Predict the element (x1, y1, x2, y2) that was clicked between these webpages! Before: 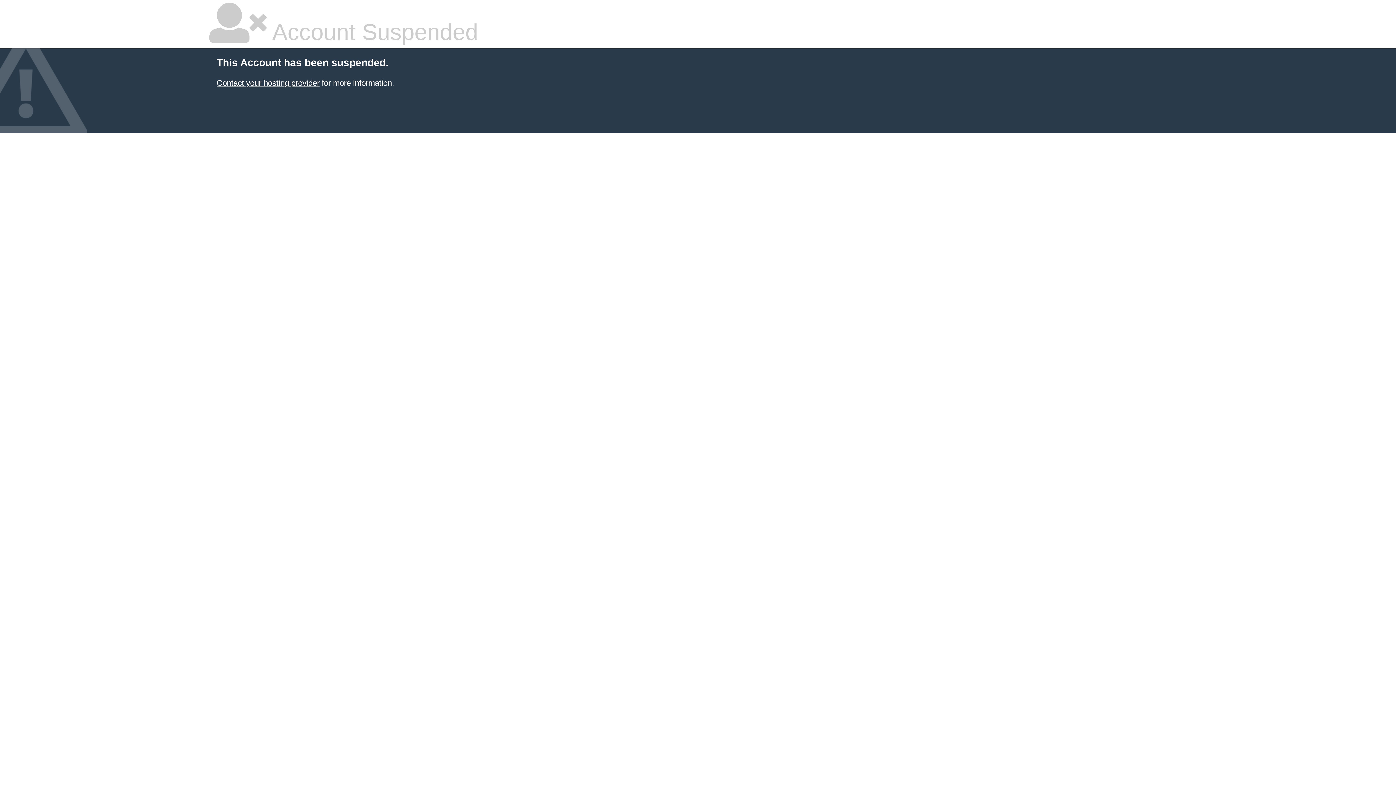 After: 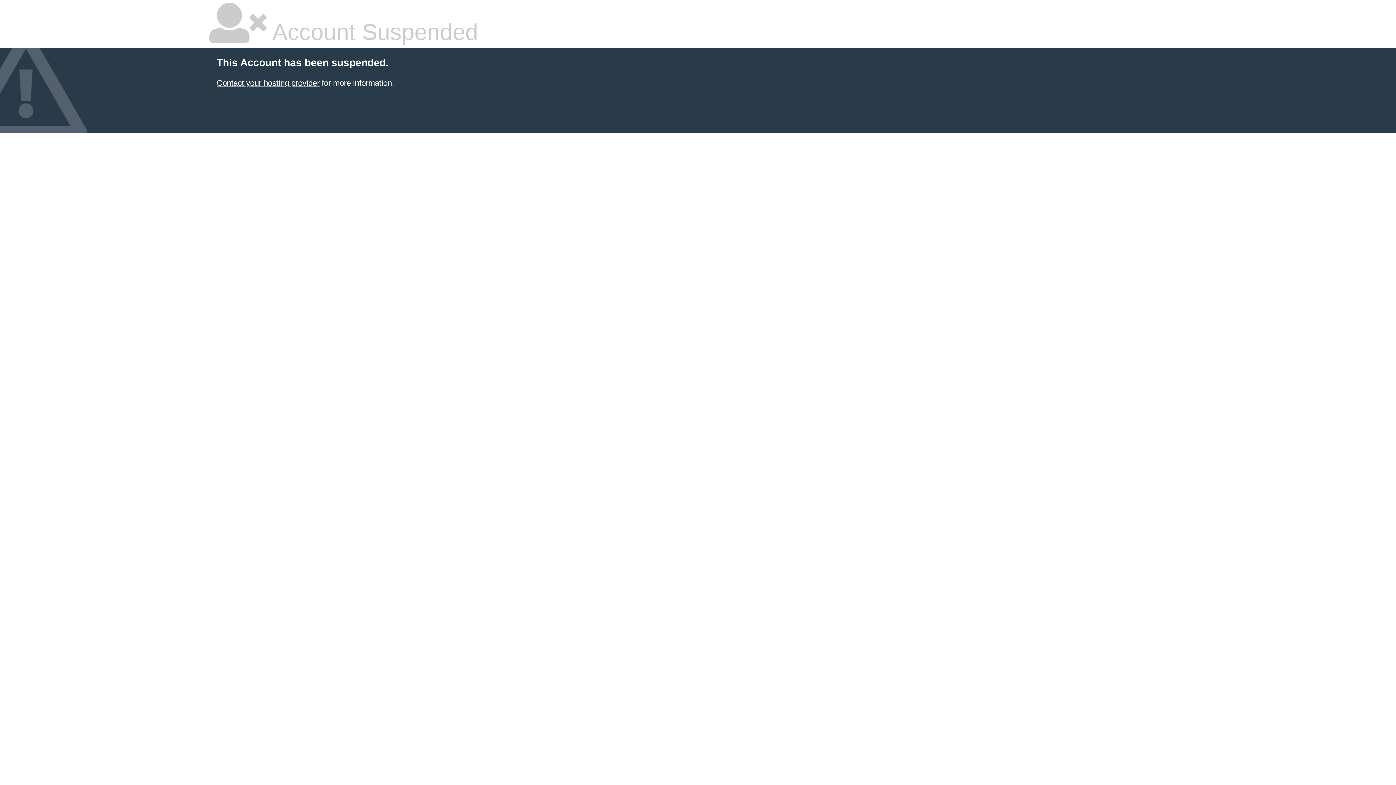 Action: label: Contact your hosting provider bbox: (216, 78, 319, 87)